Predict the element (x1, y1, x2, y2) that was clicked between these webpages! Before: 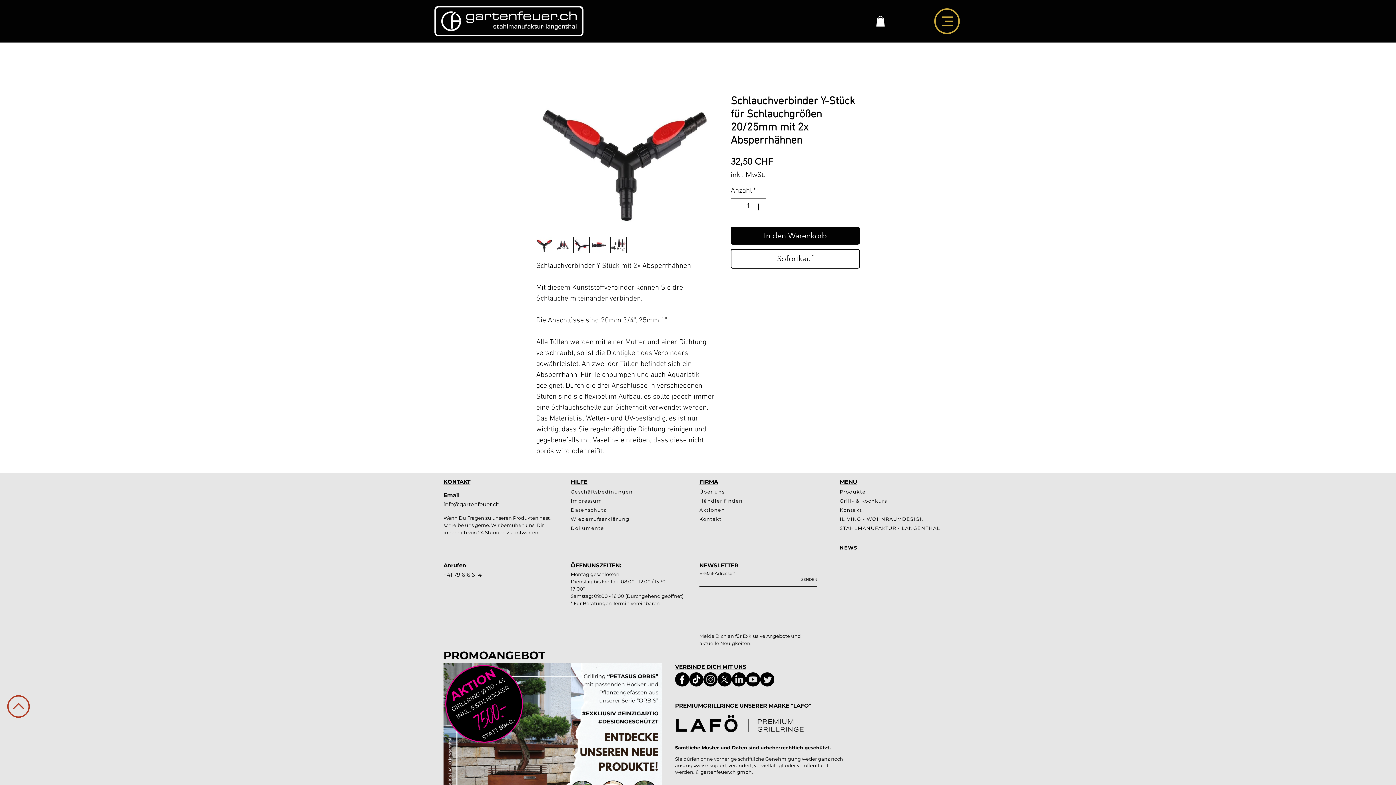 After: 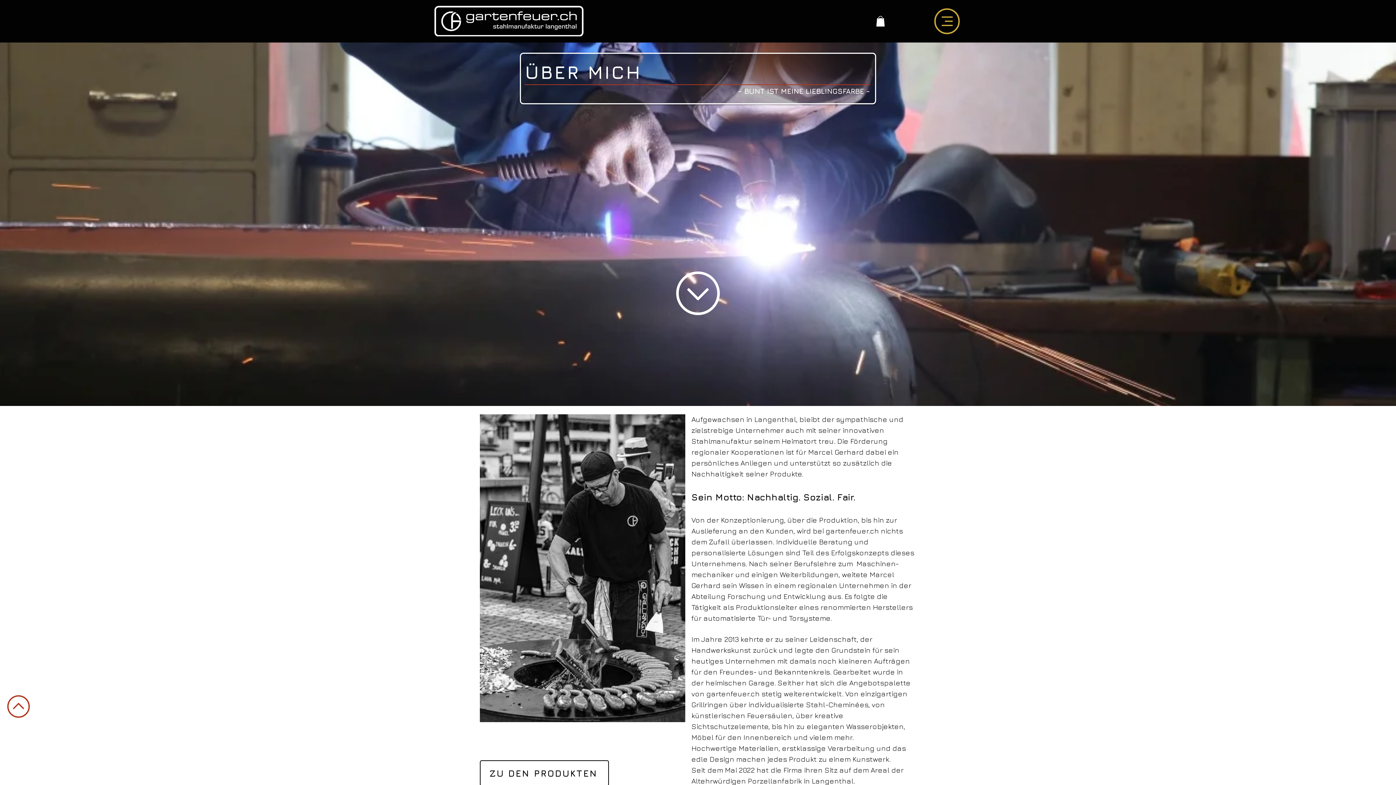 Action: bbox: (699, 487, 751, 496) label: Über uns